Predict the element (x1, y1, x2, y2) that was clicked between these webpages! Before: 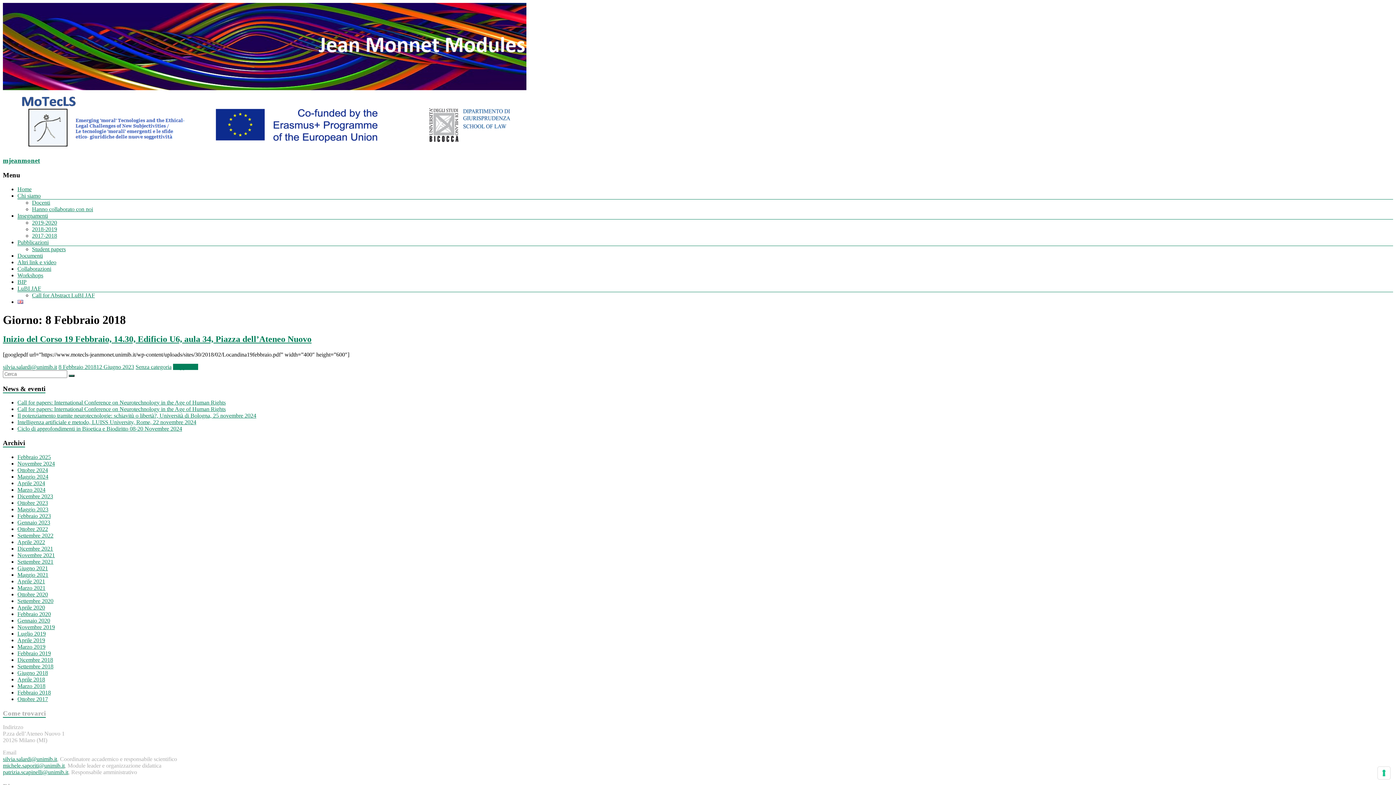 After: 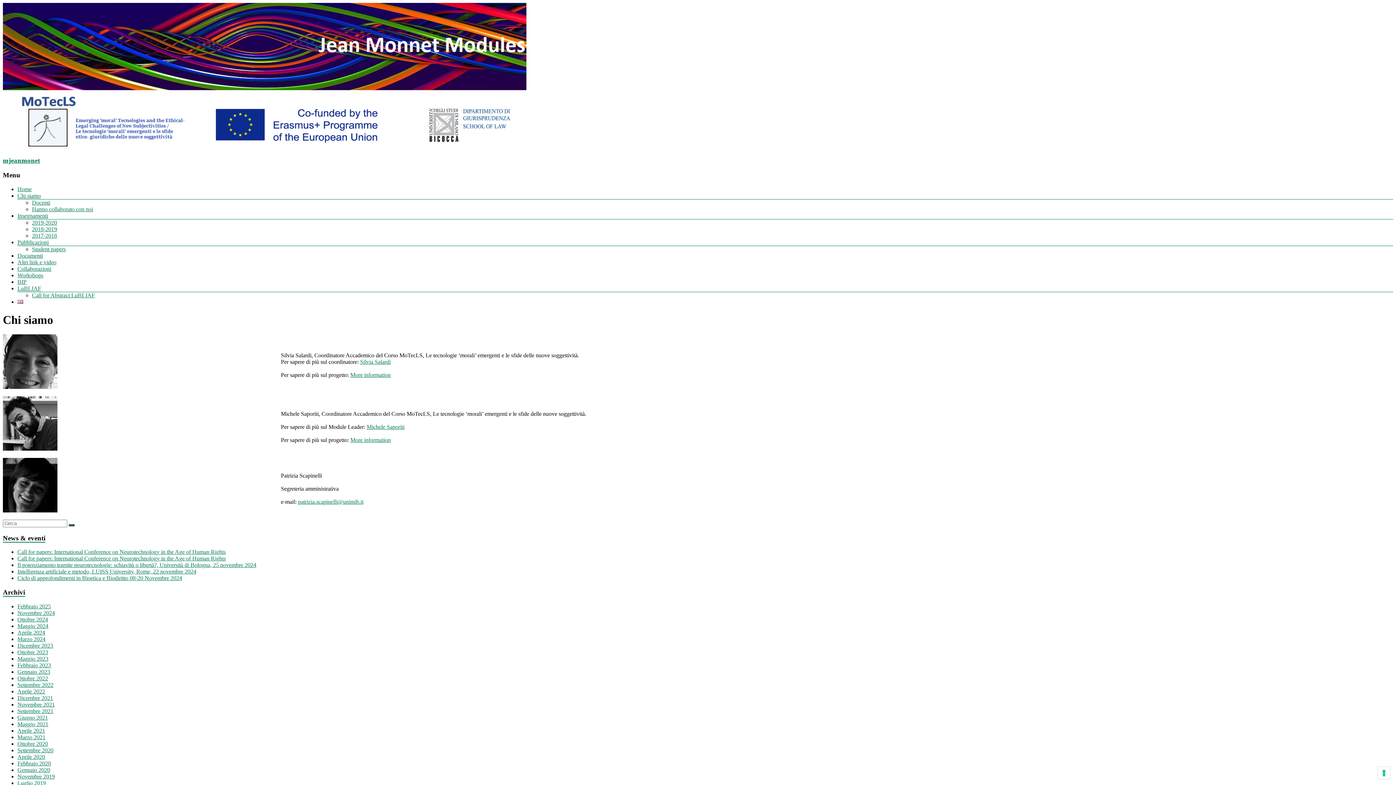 Action: label: Chi siamo bbox: (17, 192, 40, 198)